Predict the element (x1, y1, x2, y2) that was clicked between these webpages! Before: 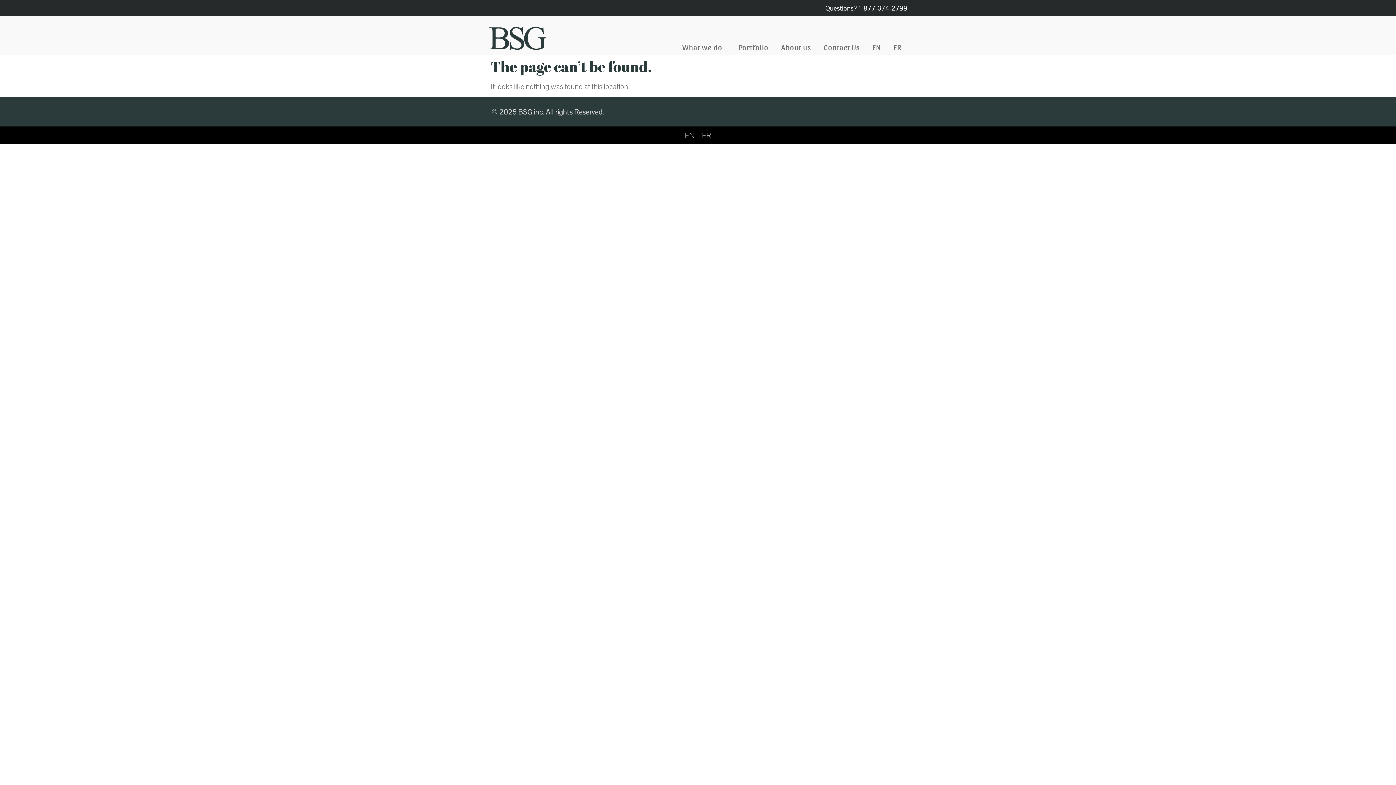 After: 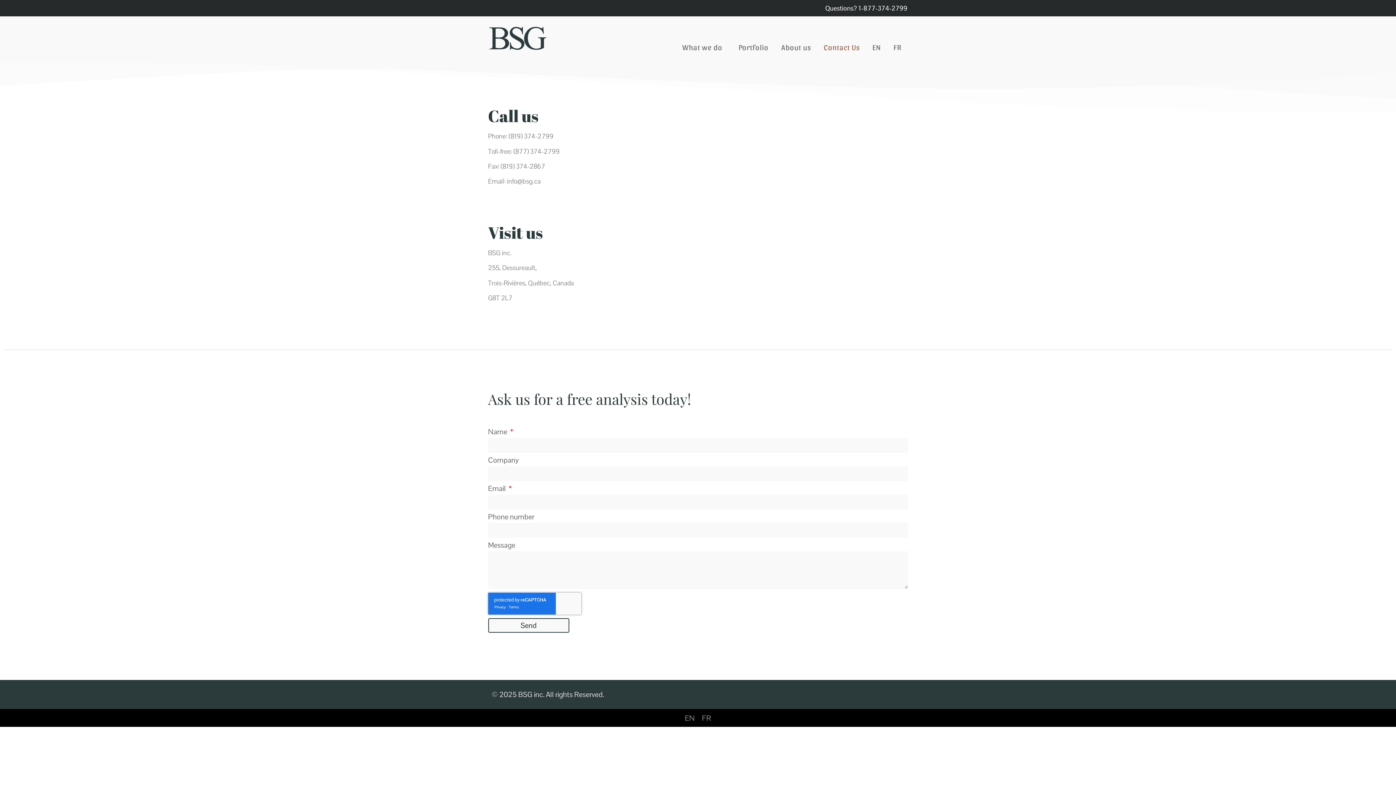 Action: bbox: (818, 40, 865, 53) label: Contact Us